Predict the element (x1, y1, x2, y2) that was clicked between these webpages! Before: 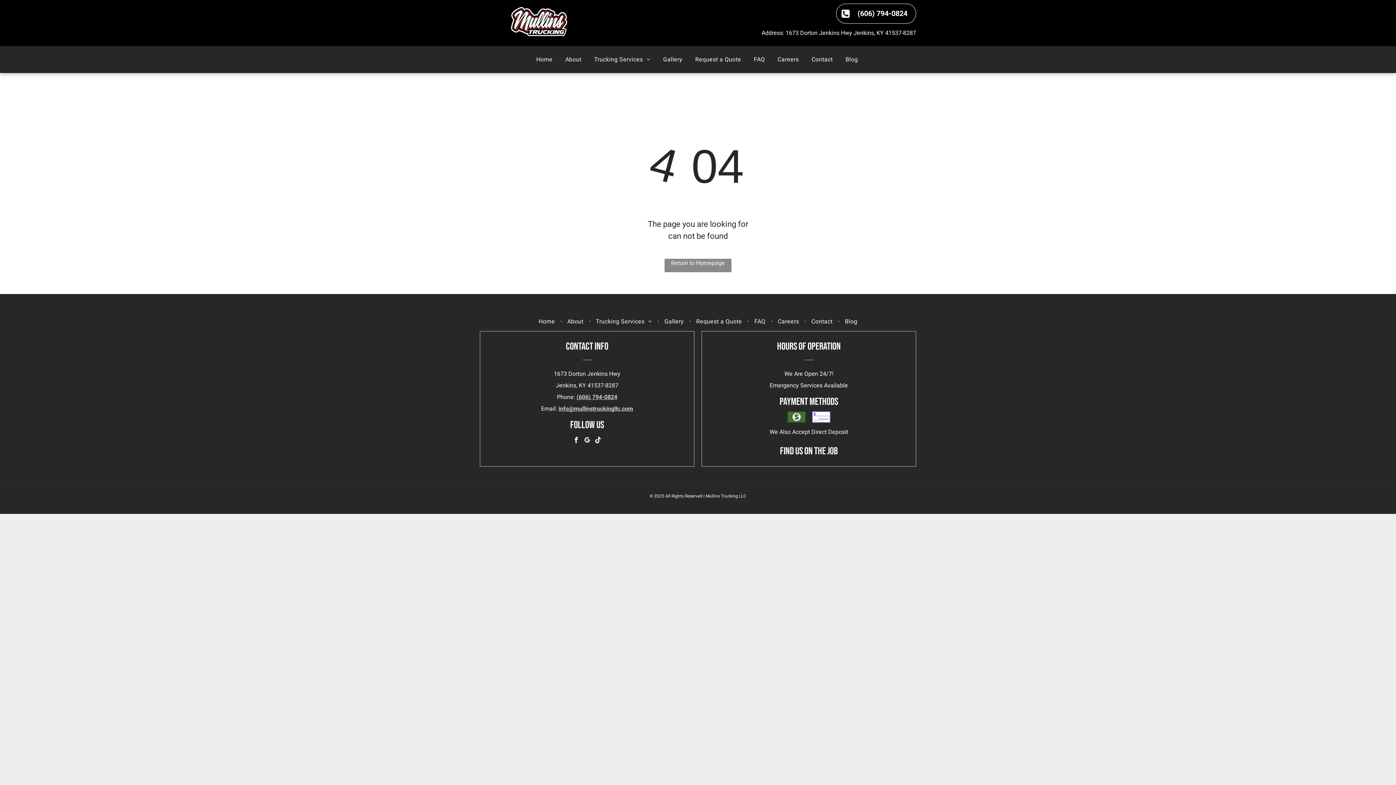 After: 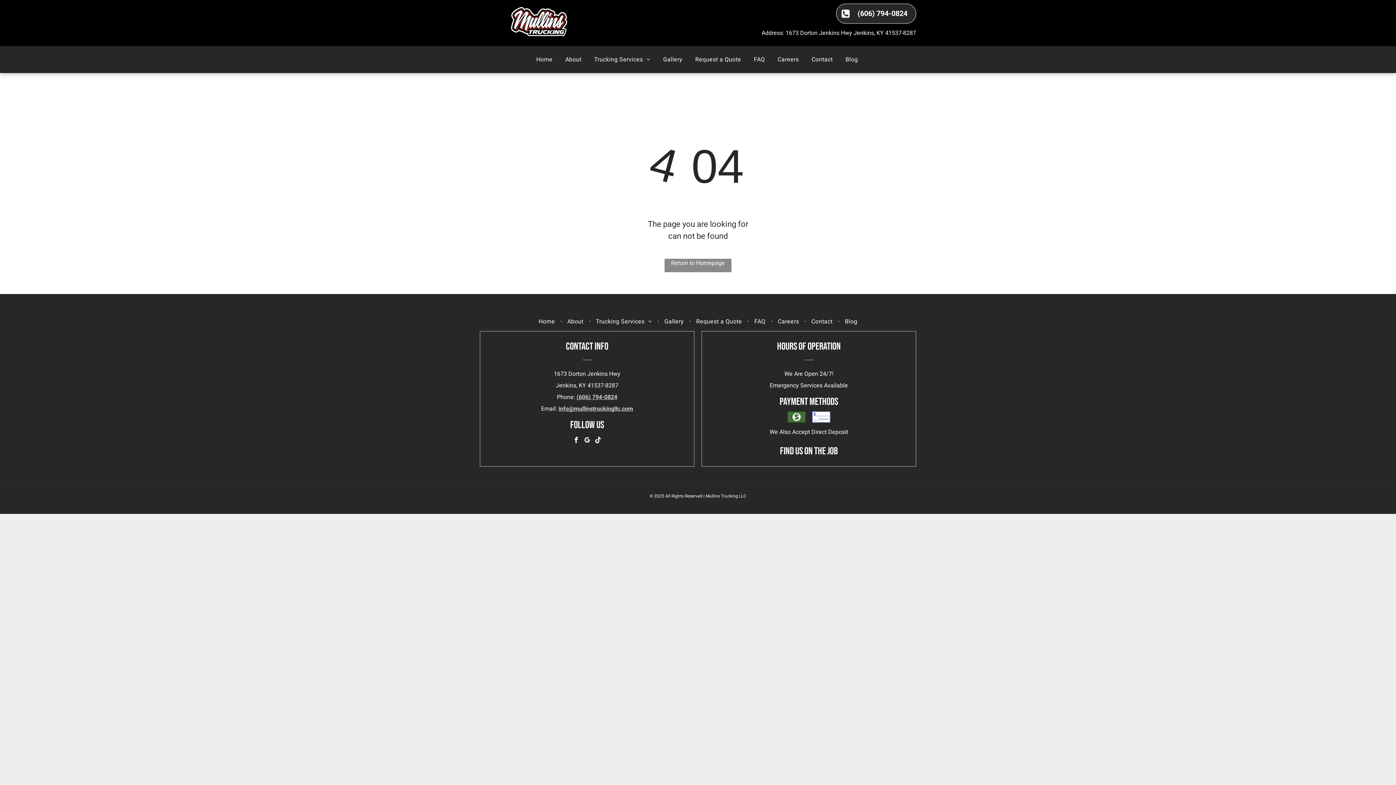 Action: bbox: (836, 3, 916, 23) label: (606) 794-0824 